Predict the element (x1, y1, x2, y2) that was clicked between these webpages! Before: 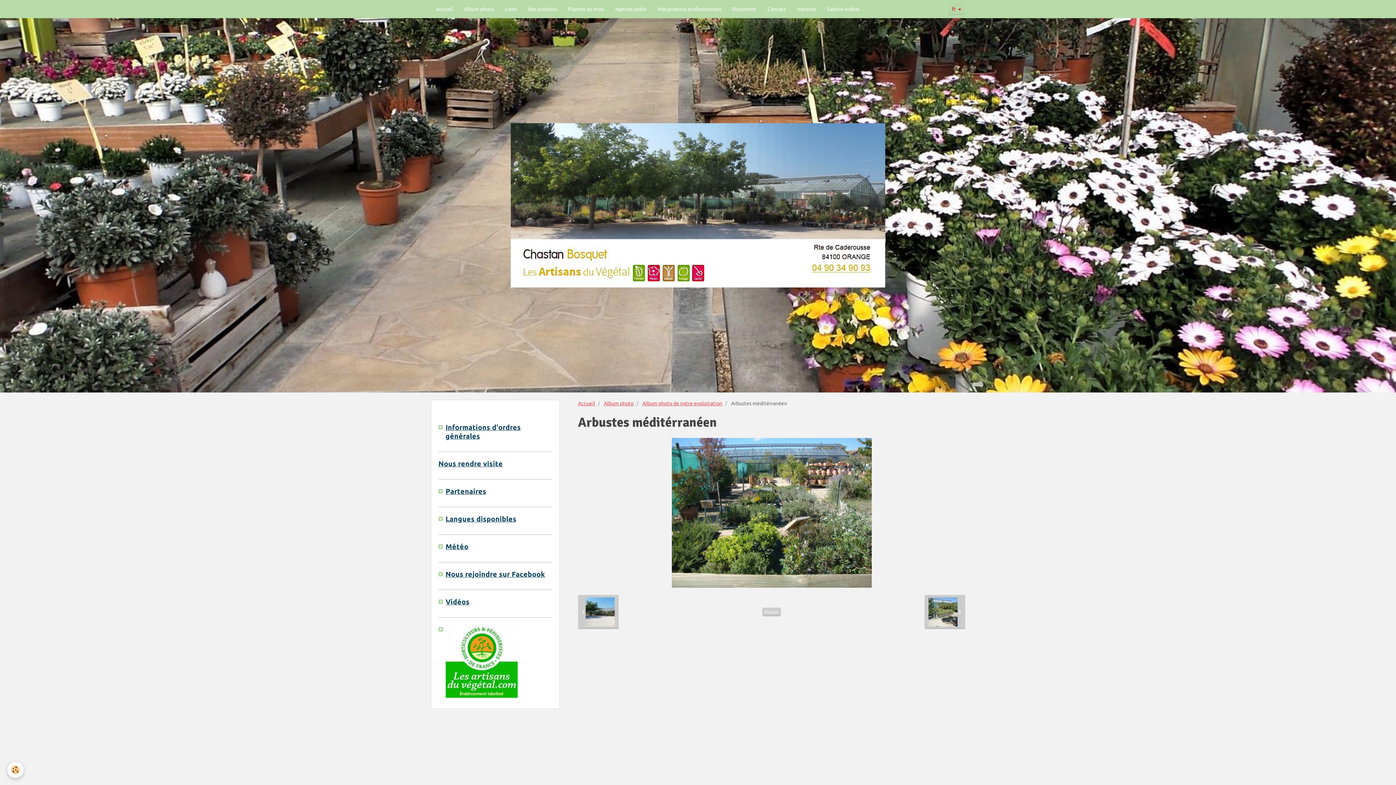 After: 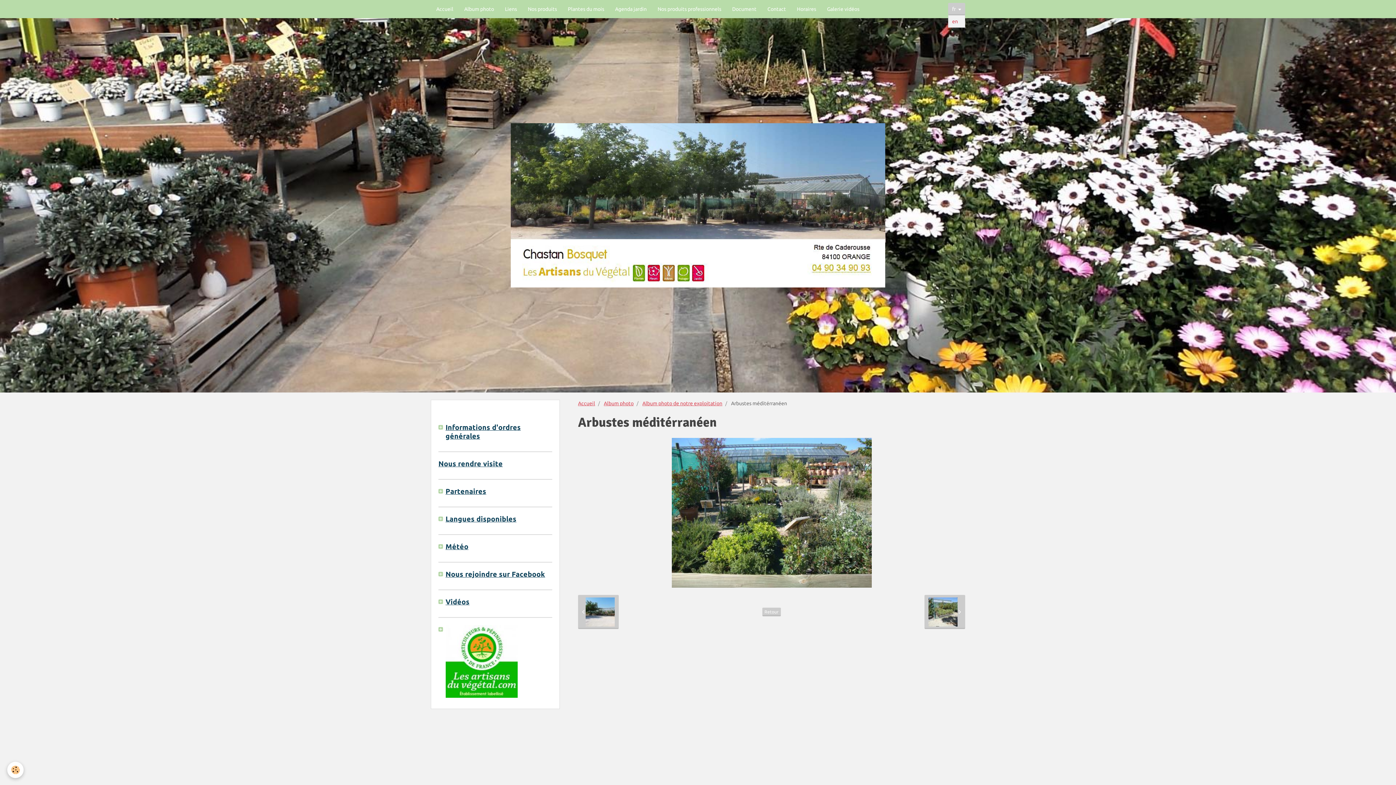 Action: label: fr bbox: (948, 2, 965, 15)